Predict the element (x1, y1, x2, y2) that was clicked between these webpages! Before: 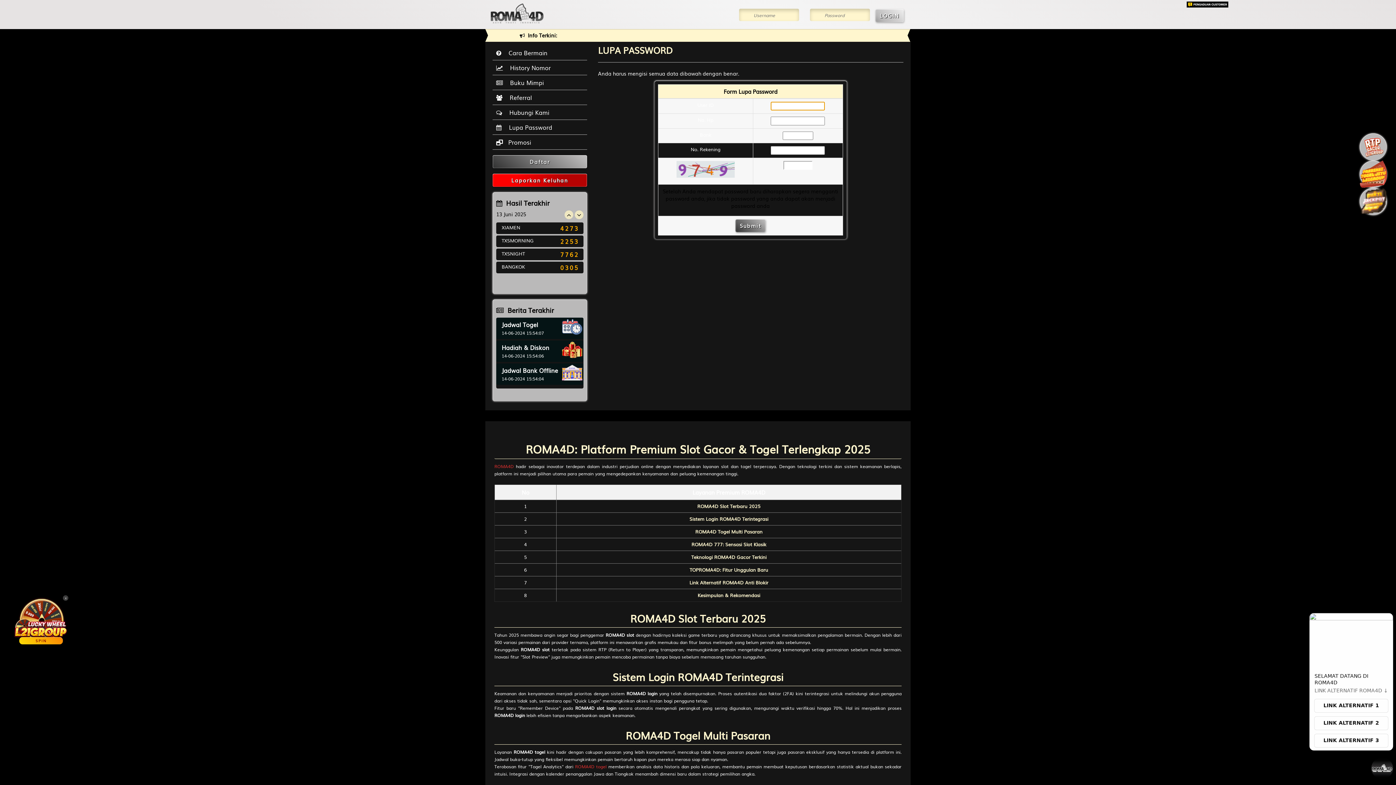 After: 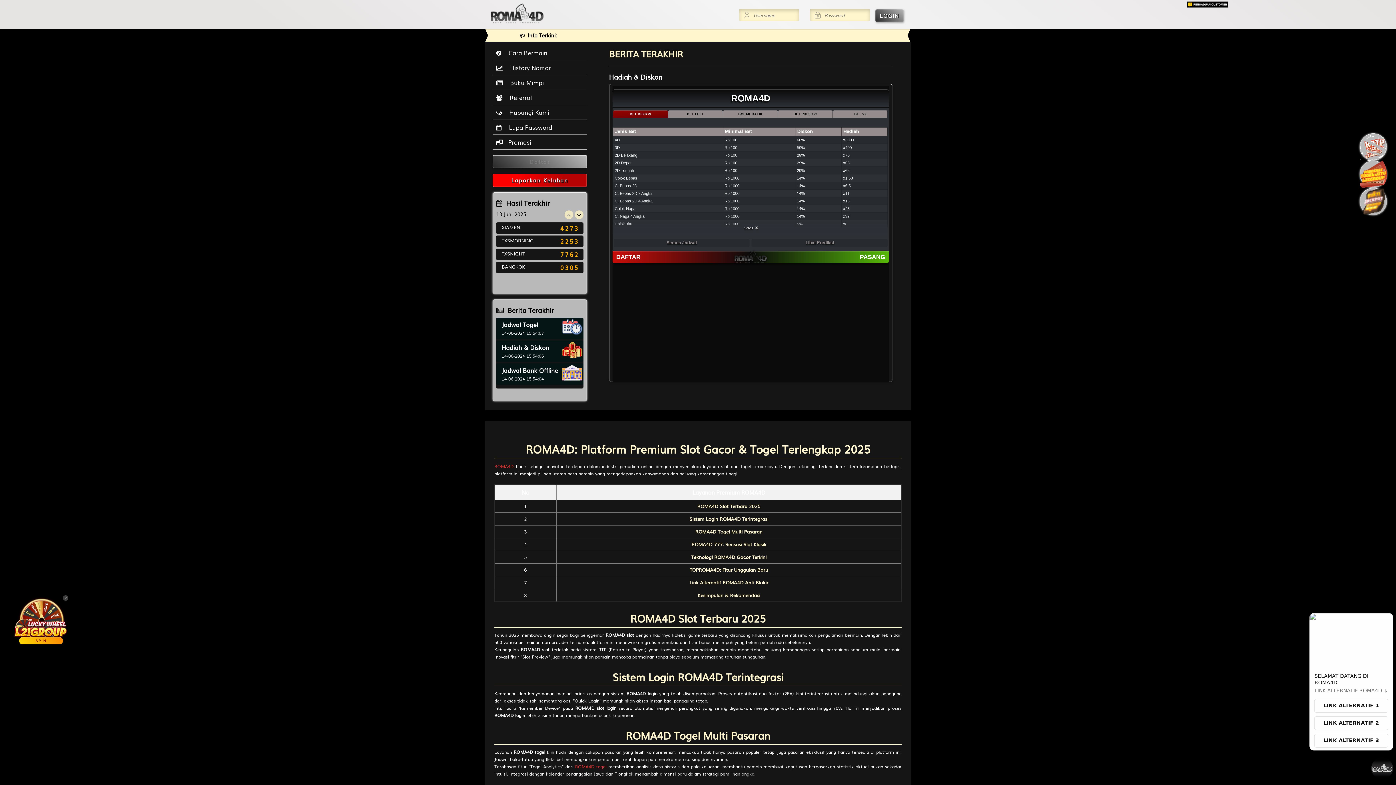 Action: label: Hadiah & Diskon bbox: (501, 343, 549, 351)